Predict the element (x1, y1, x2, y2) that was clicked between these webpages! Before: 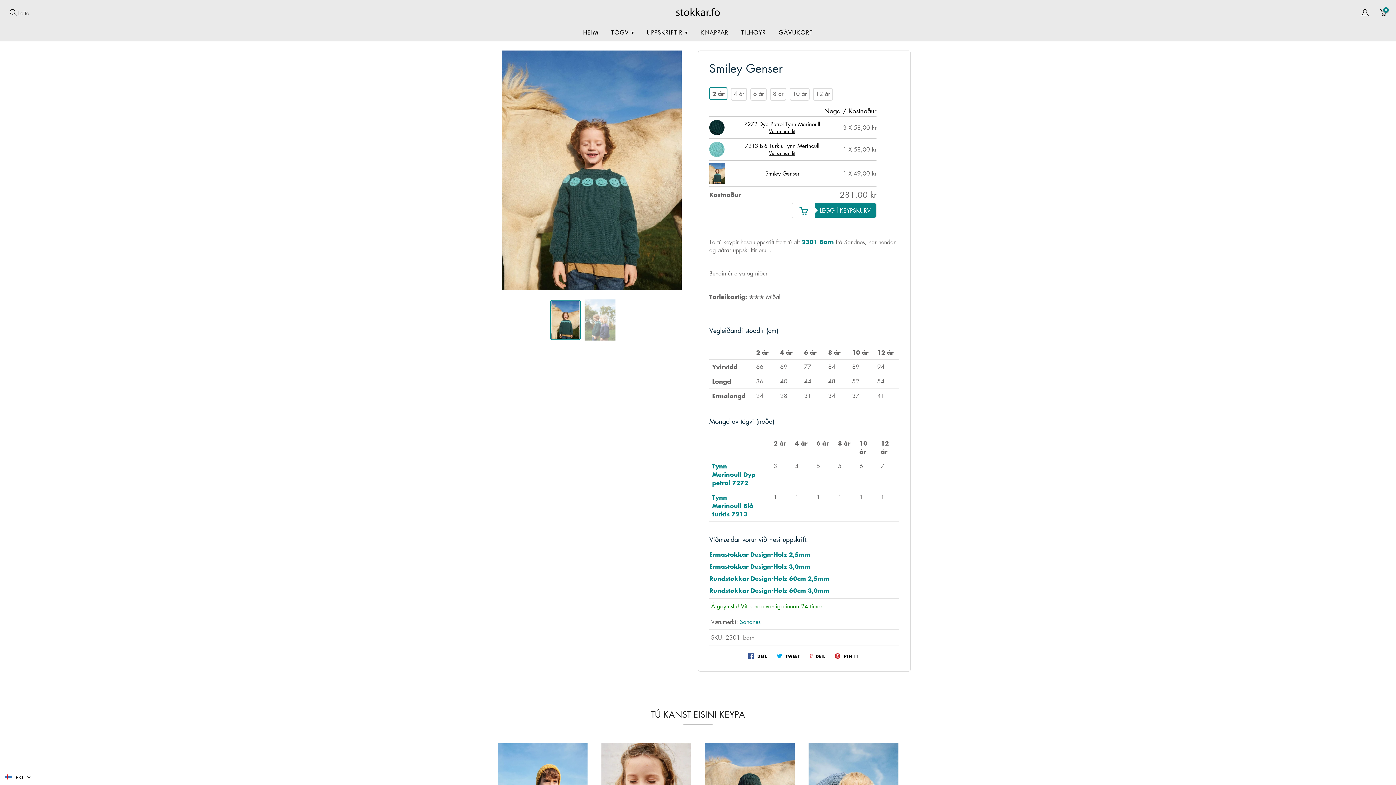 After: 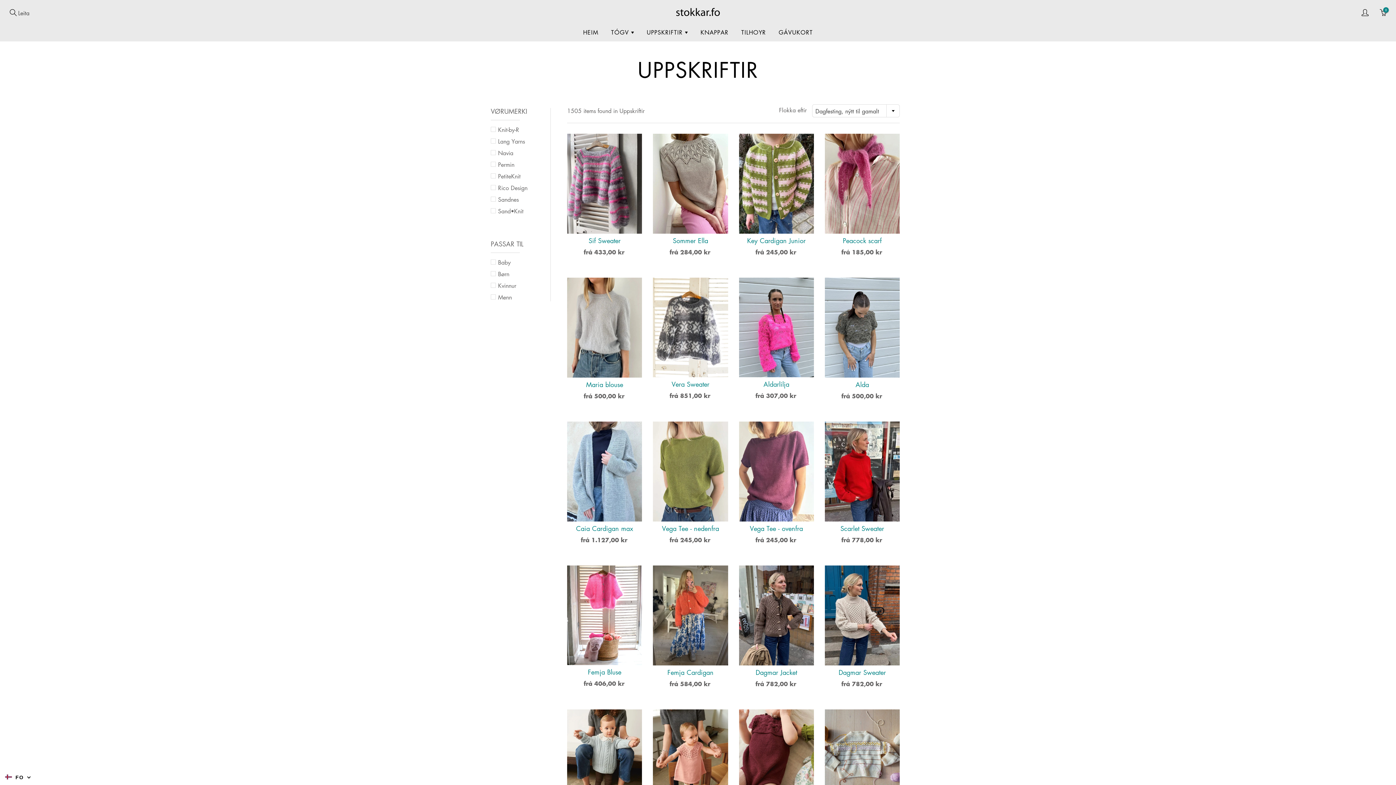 Action: bbox: (641, 23, 693, 41) label: UPPSKRIFTIR 